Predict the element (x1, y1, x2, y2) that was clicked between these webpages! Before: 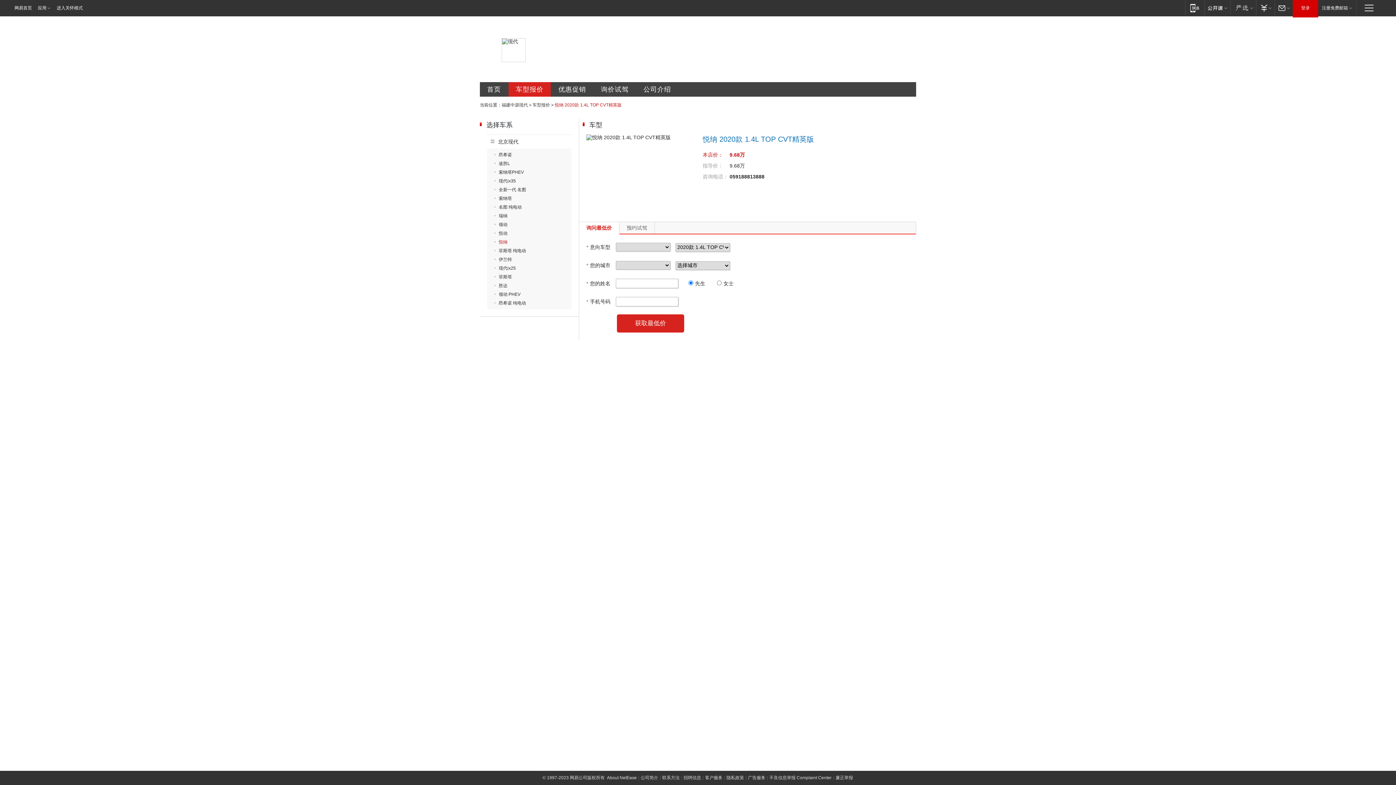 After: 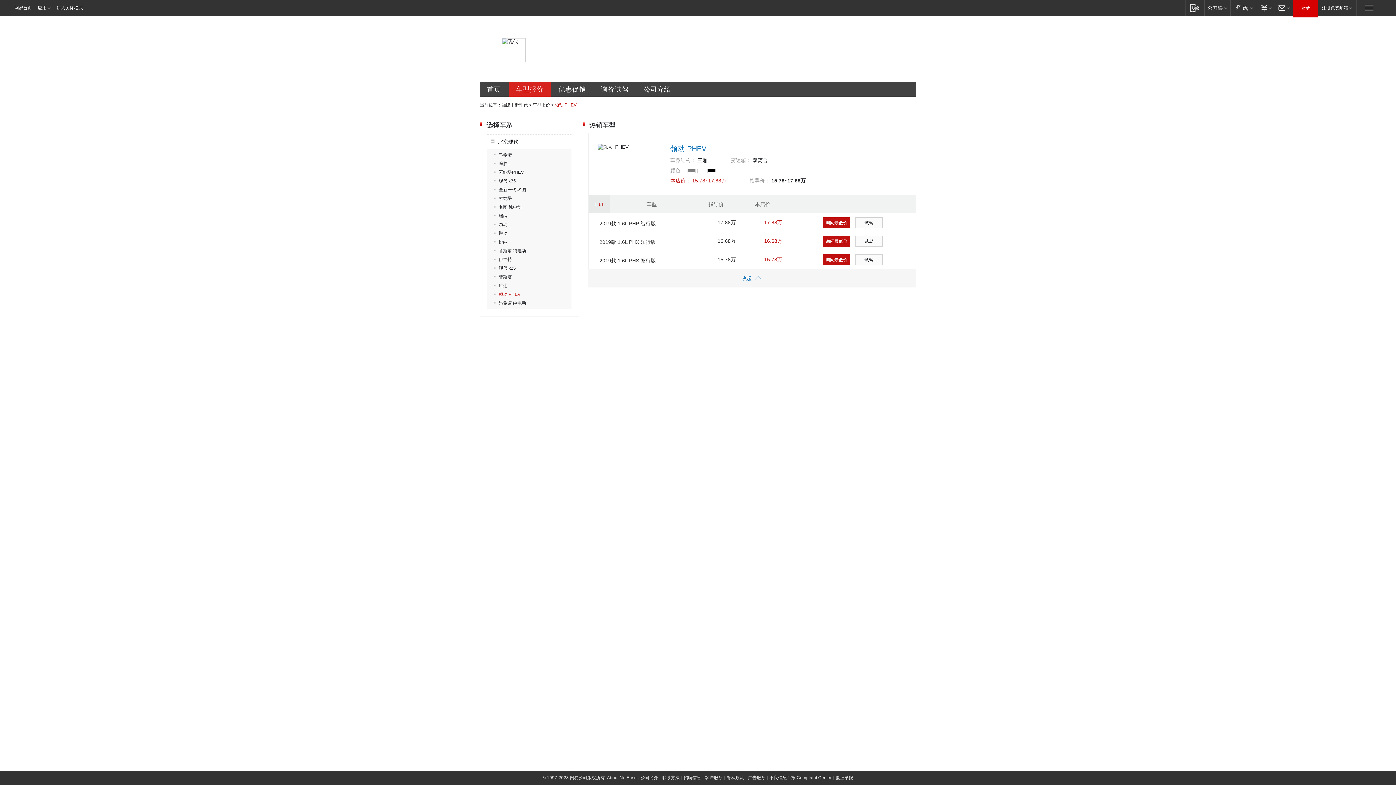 Action: bbox: (494, 292, 520, 297) label: 领动 PHEV